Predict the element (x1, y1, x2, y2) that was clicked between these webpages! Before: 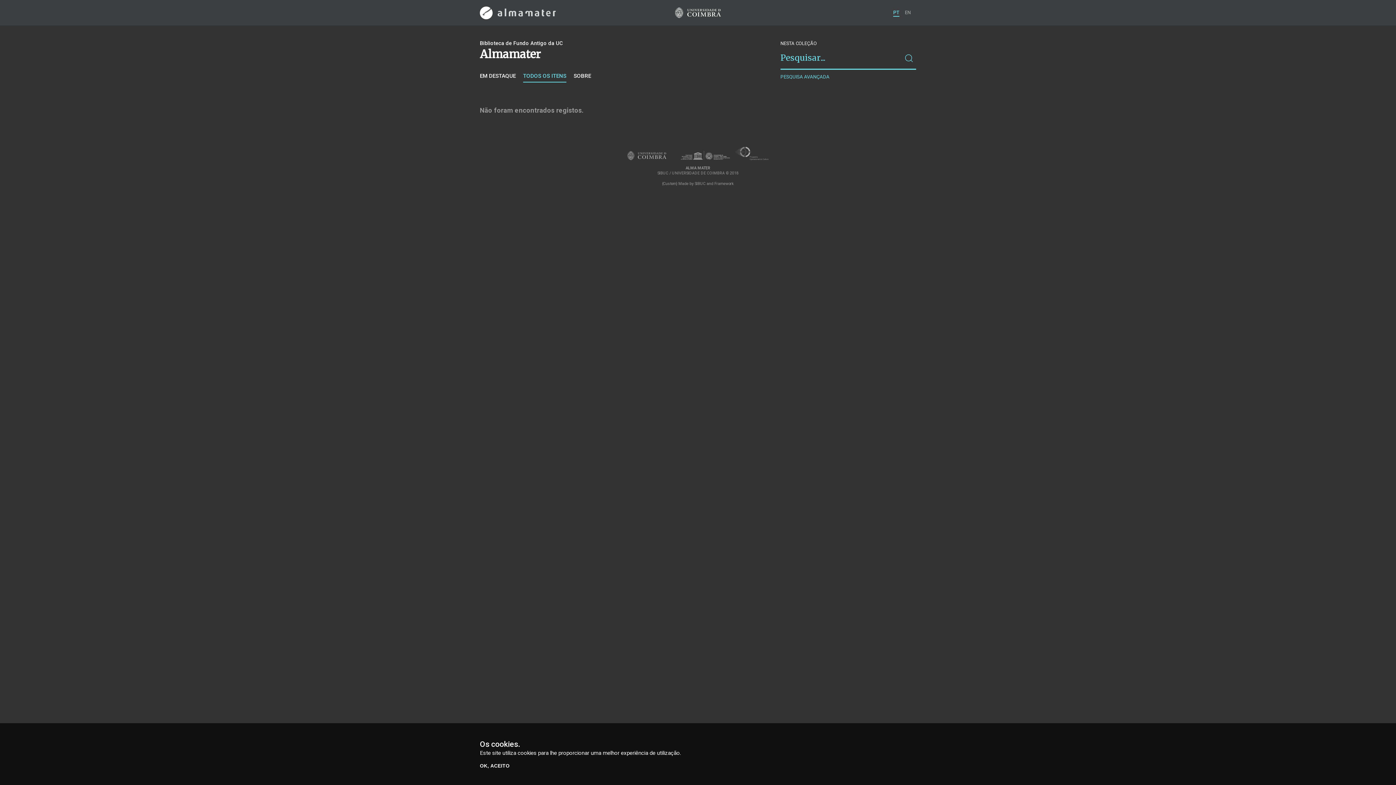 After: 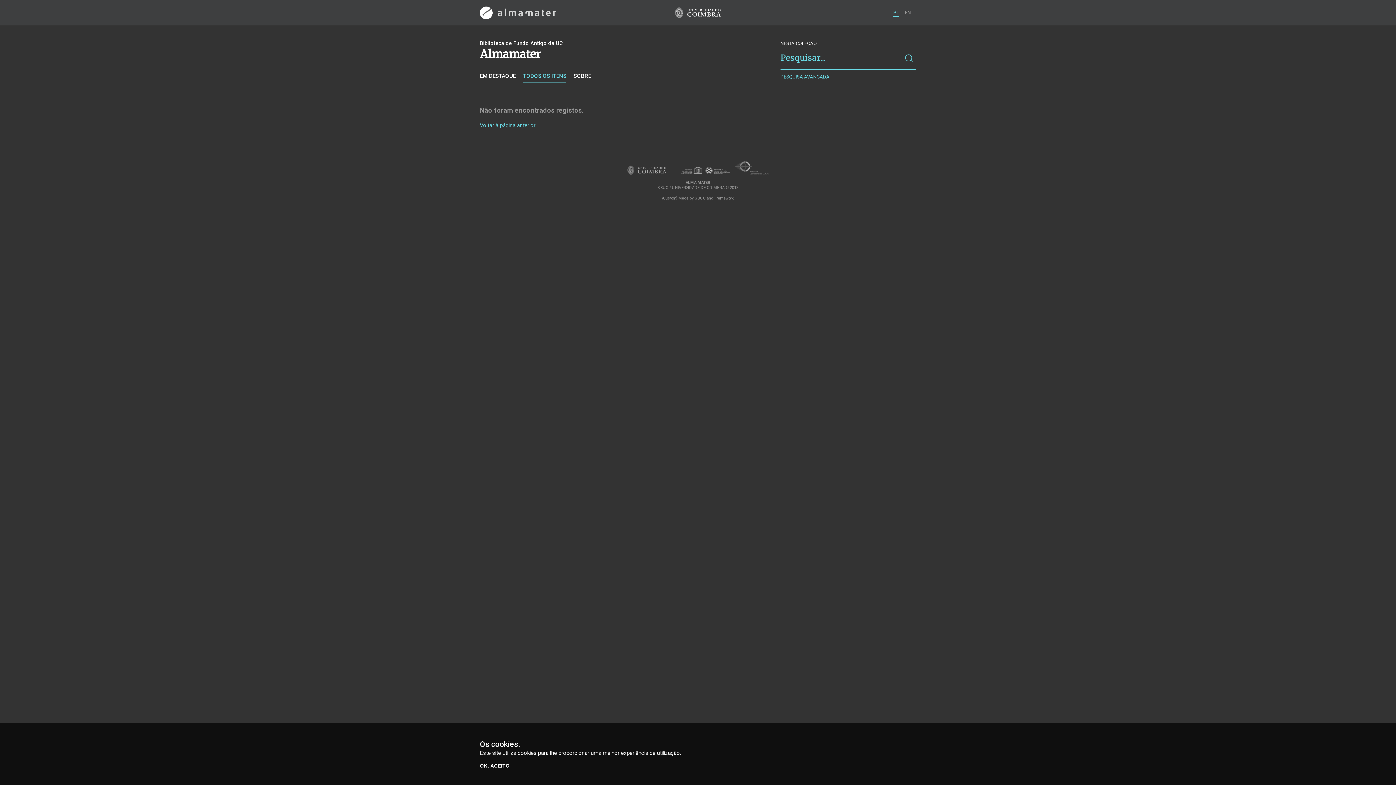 Action: label: PT bbox: (893, 8, 899, 16)